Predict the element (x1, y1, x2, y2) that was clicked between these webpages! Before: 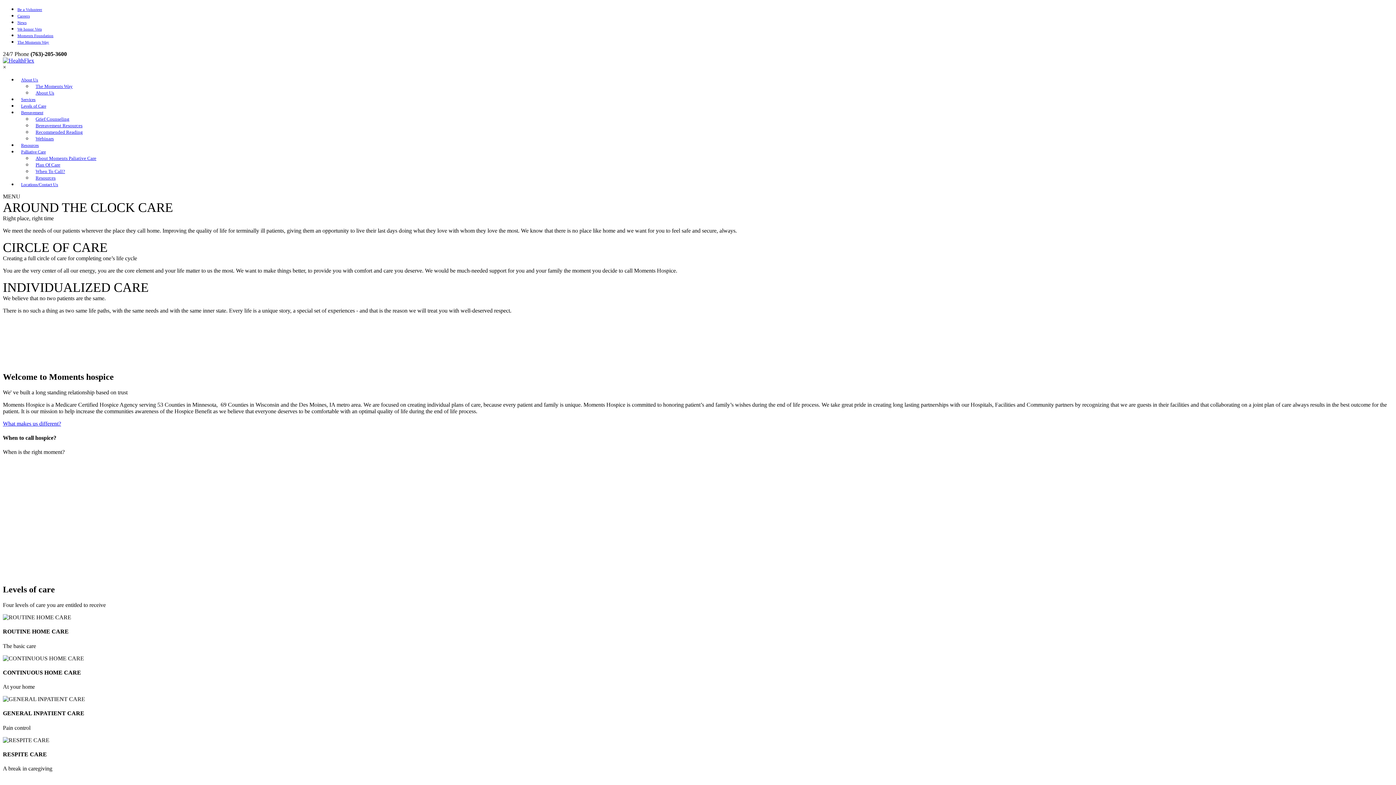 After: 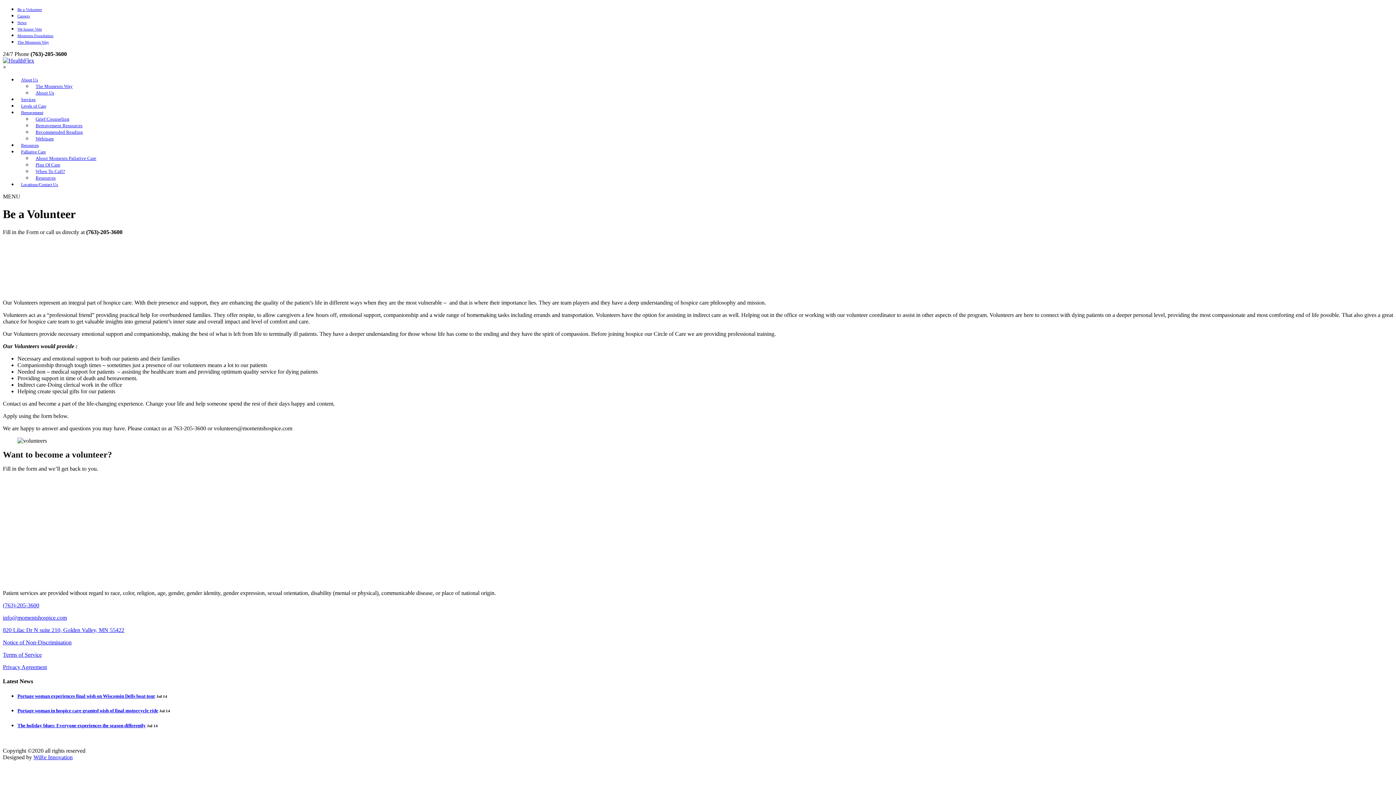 Action: label: Be a Volunteer bbox: (17, 7, 42, 11)